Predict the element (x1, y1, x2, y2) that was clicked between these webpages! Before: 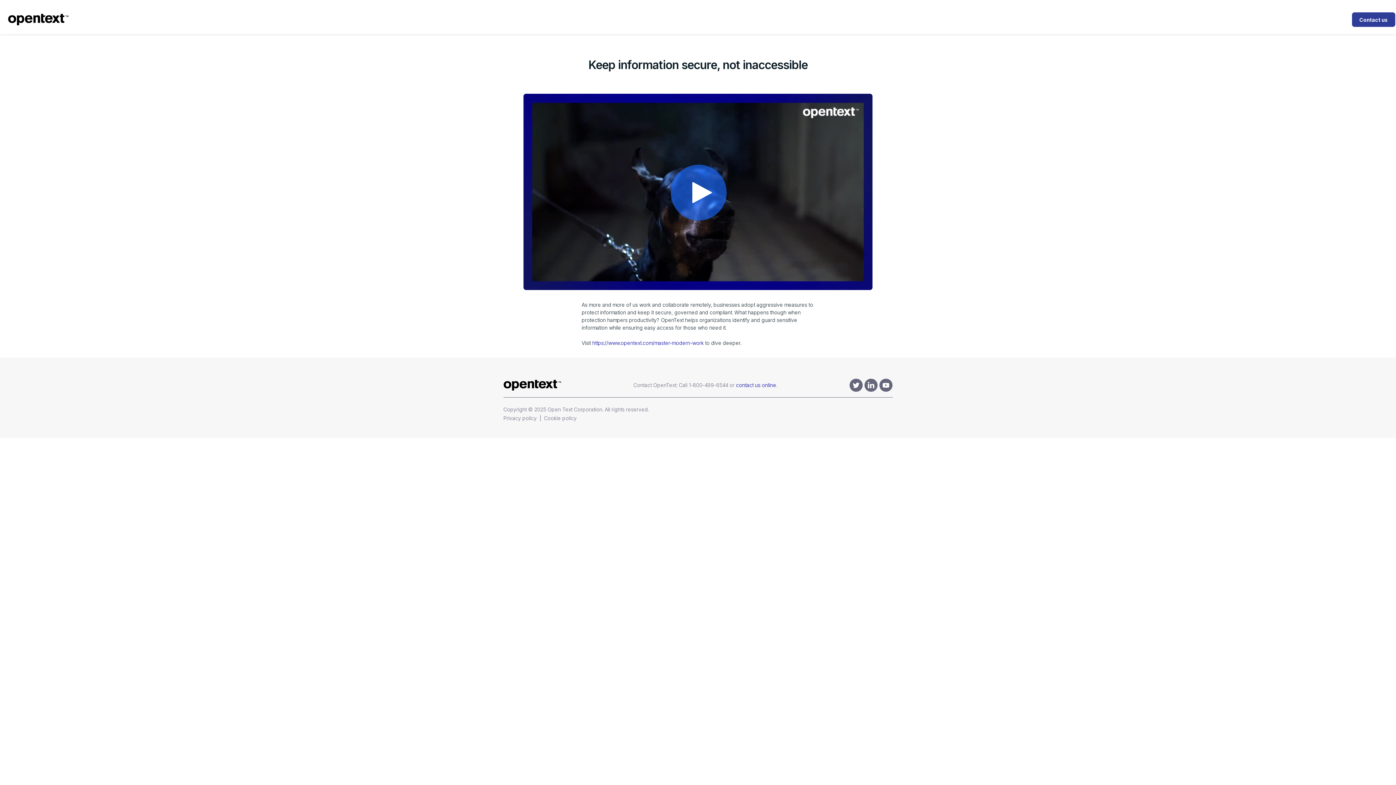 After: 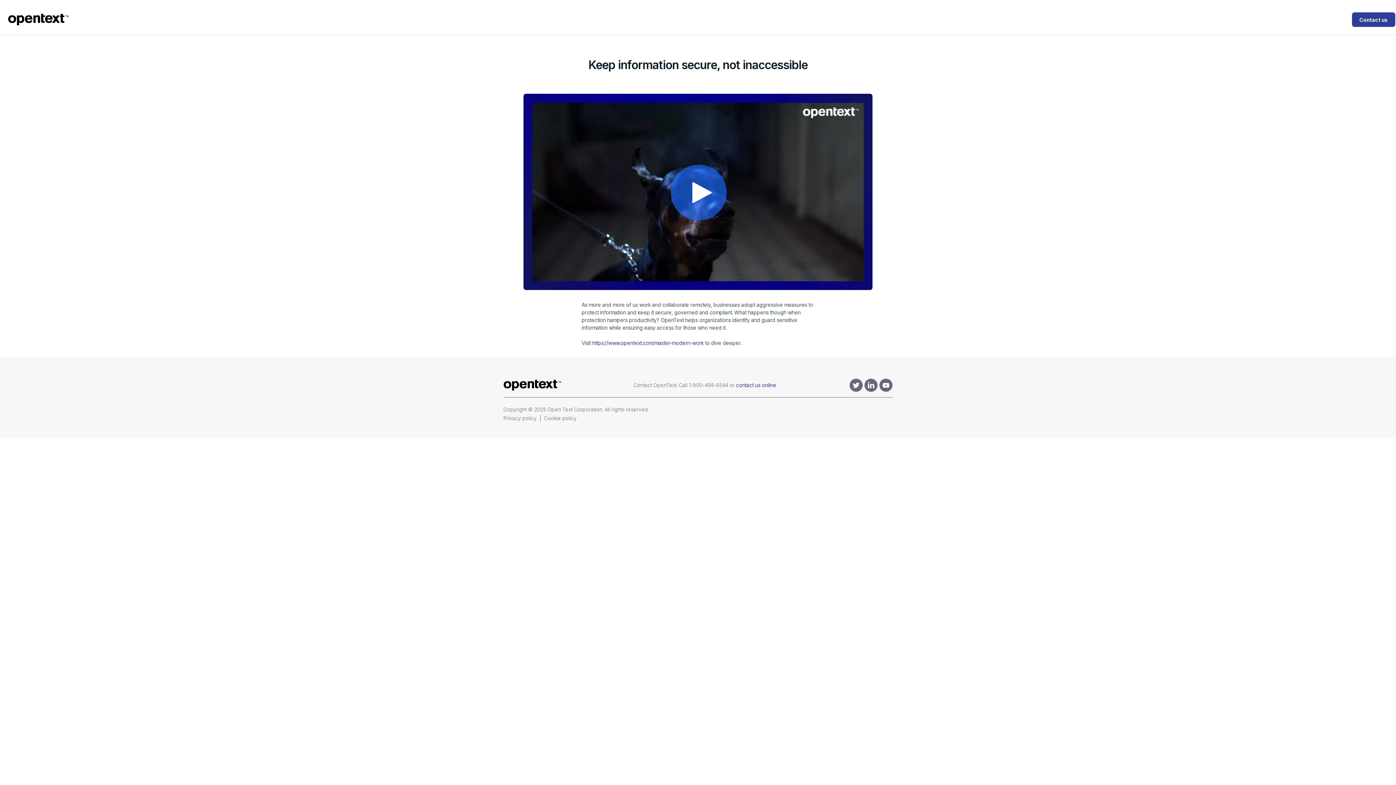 Action: bbox: (864, 378, 877, 391)